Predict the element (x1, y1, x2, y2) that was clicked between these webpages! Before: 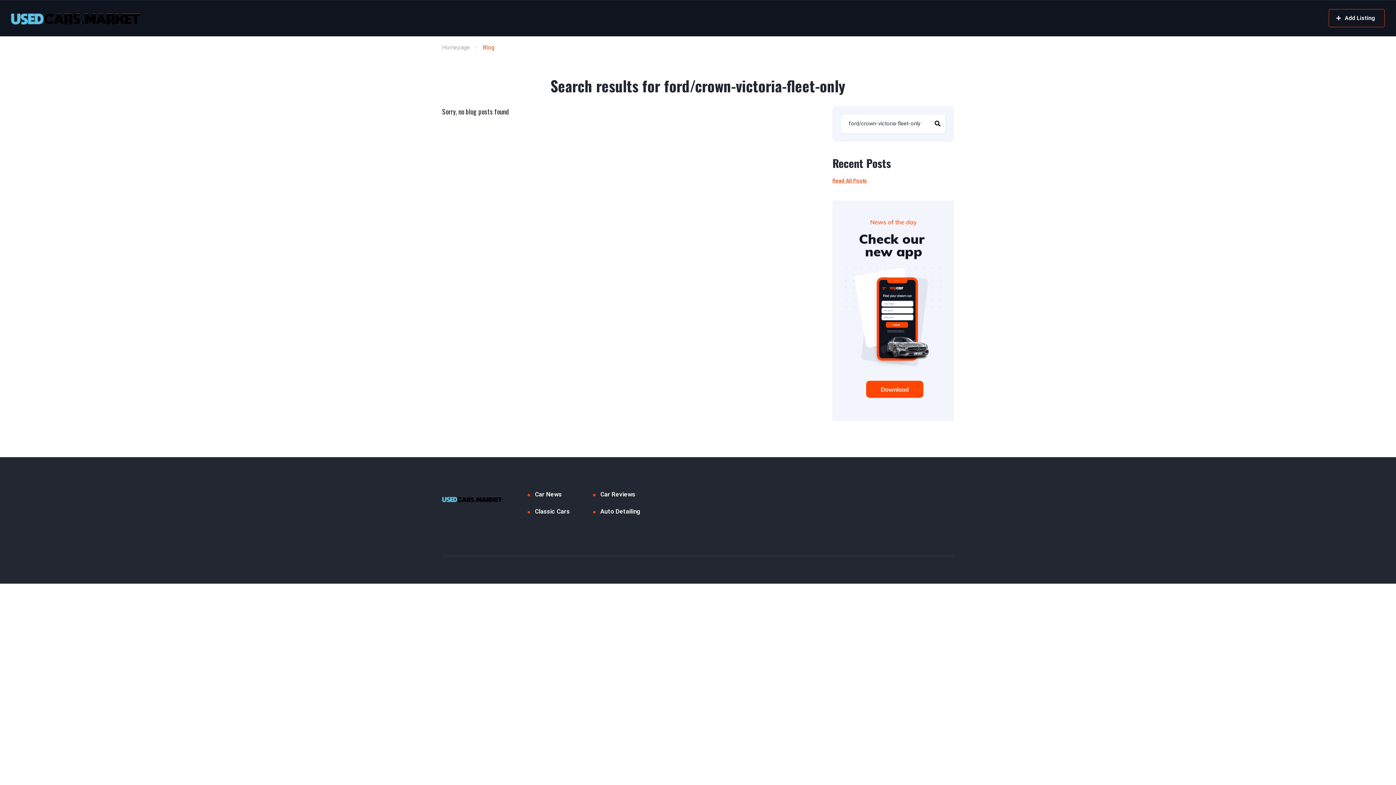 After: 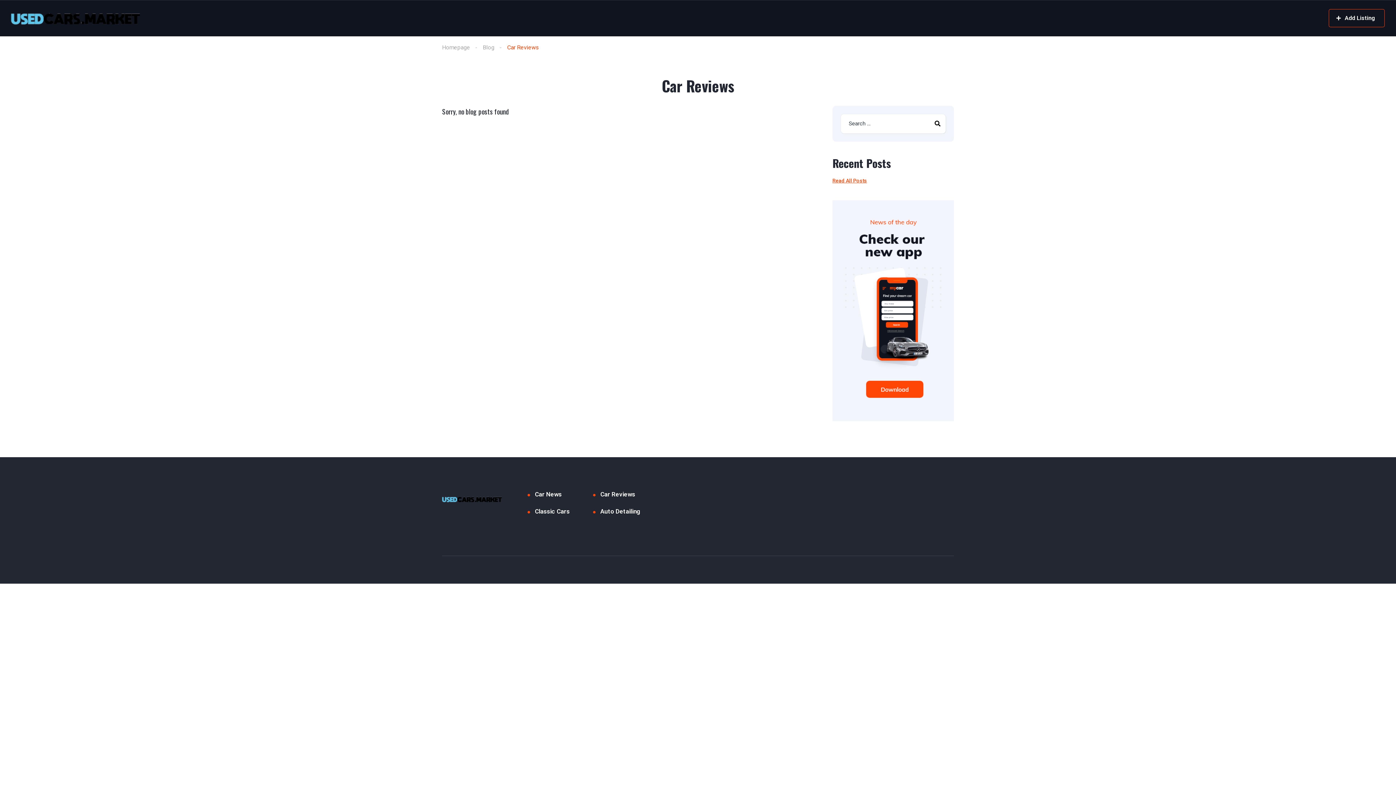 Action: label: Car Reviews bbox: (600, 489, 635, 499)